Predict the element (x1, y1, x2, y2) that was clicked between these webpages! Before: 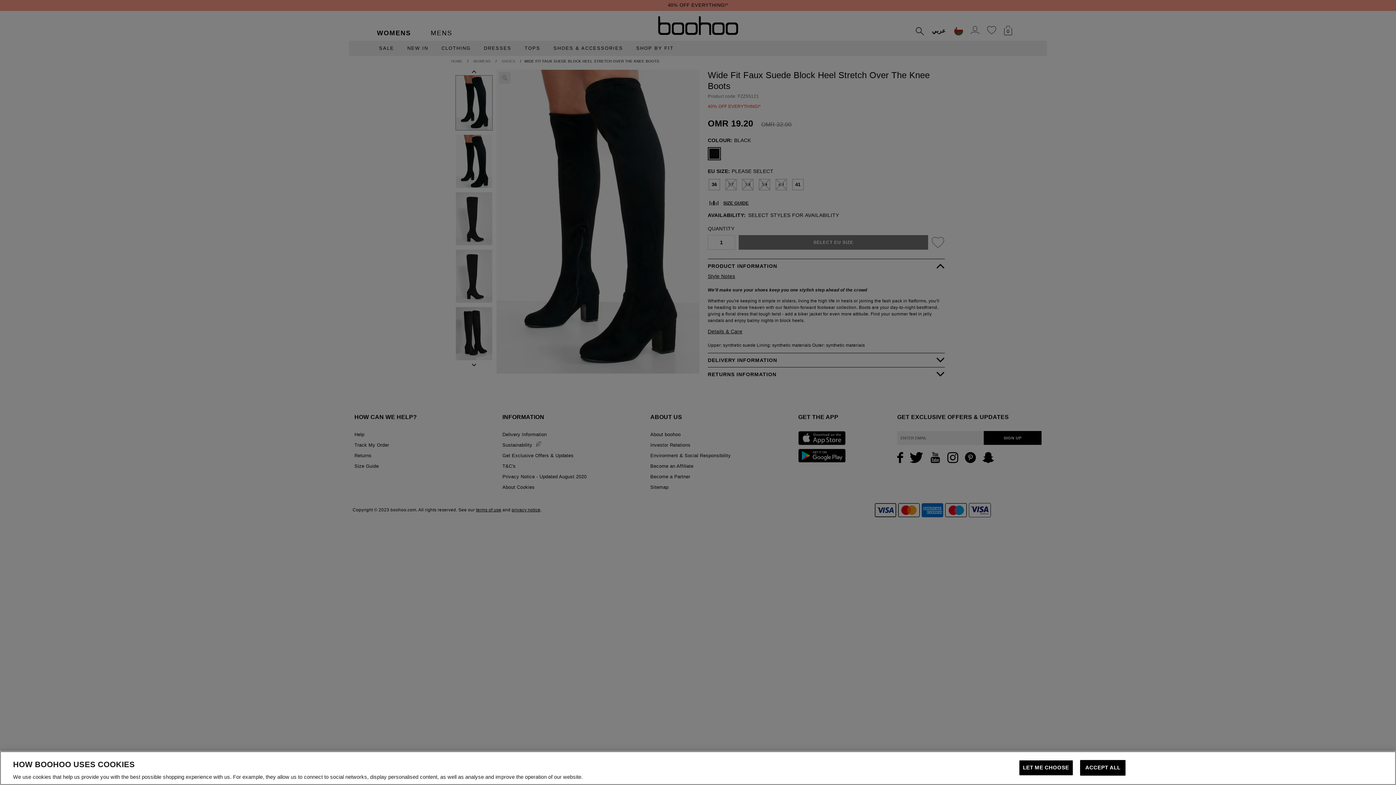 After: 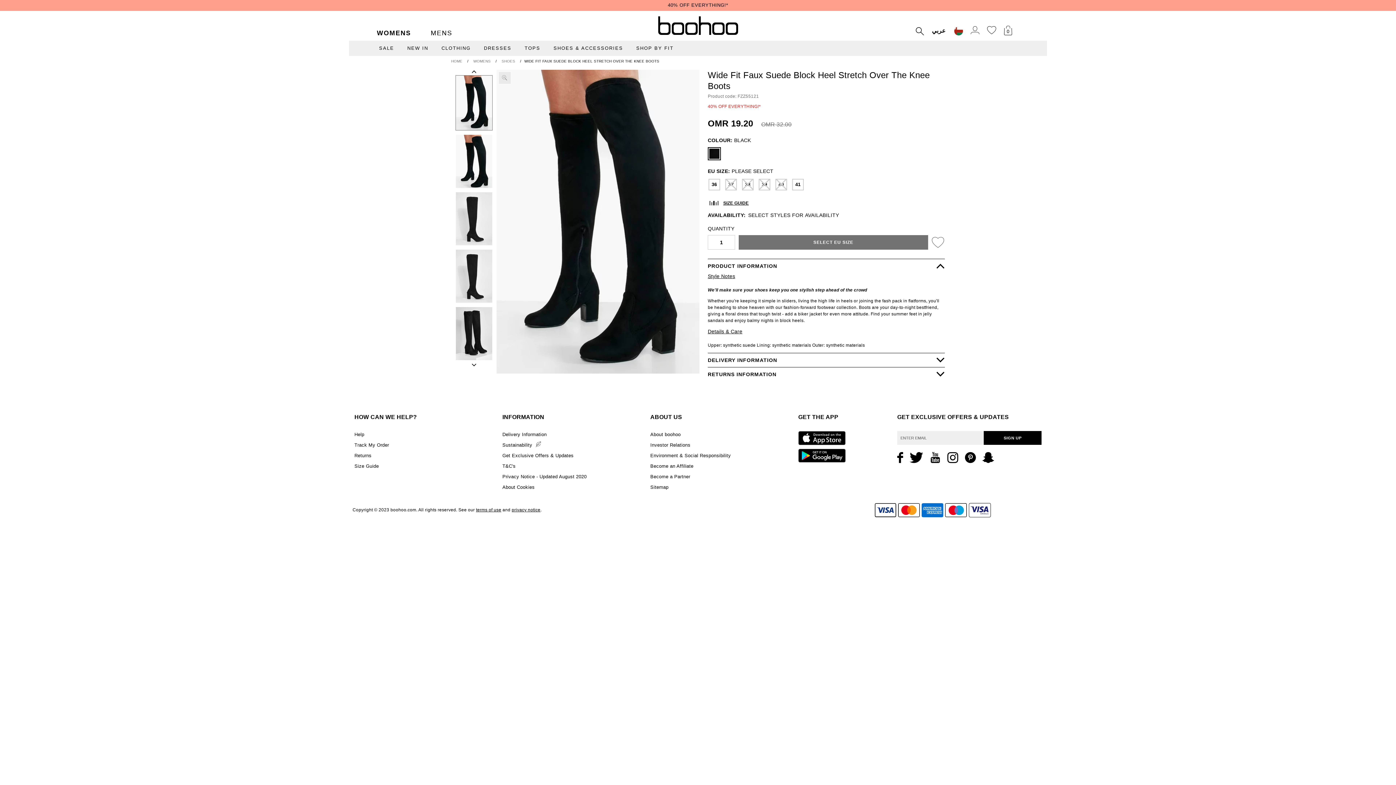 Action: label: ACCEPT ALL bbox: (1080, 760, 1125, 776)